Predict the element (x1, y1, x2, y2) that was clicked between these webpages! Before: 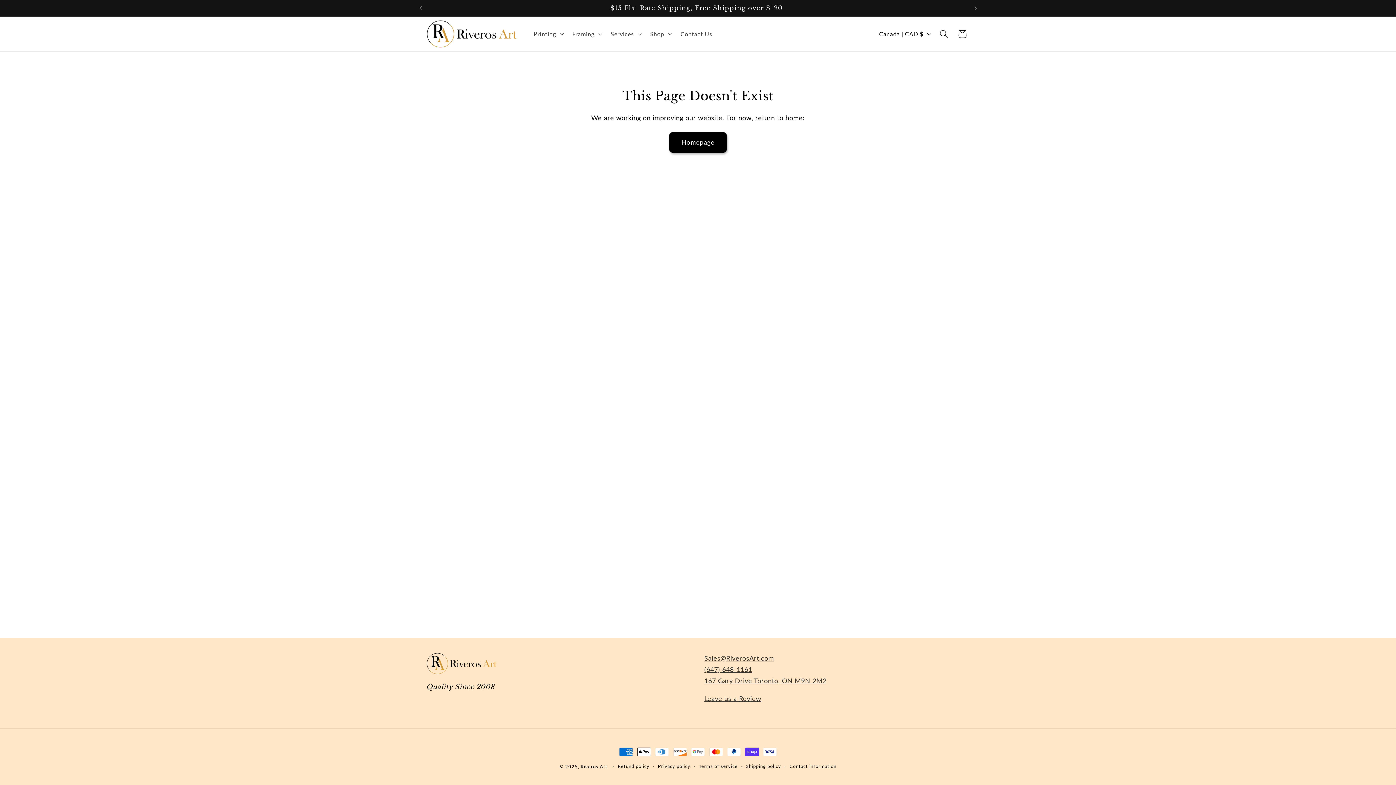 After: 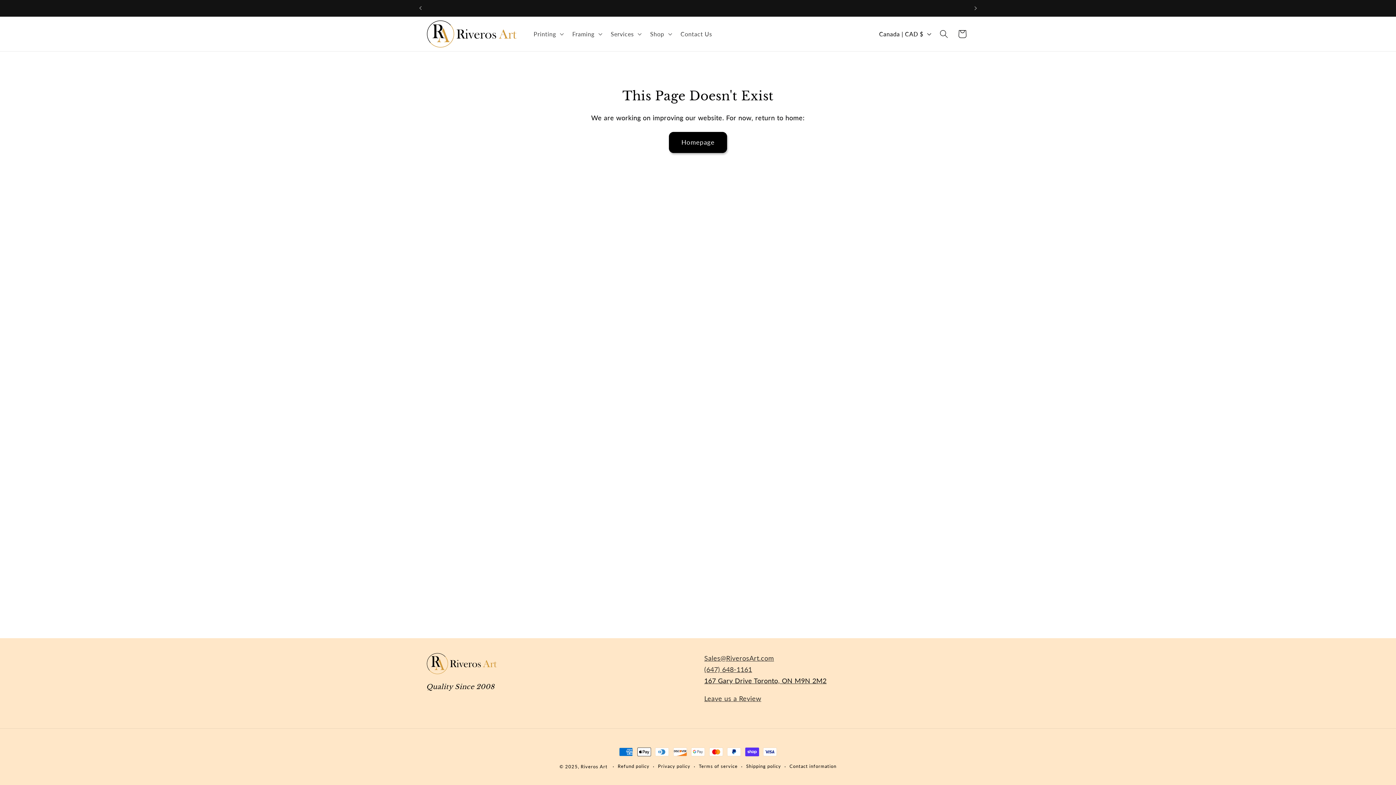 Action: bbox: (704, 677, 826, 685) label: 167 Gary Drive Toronto, ON M9N 2M2